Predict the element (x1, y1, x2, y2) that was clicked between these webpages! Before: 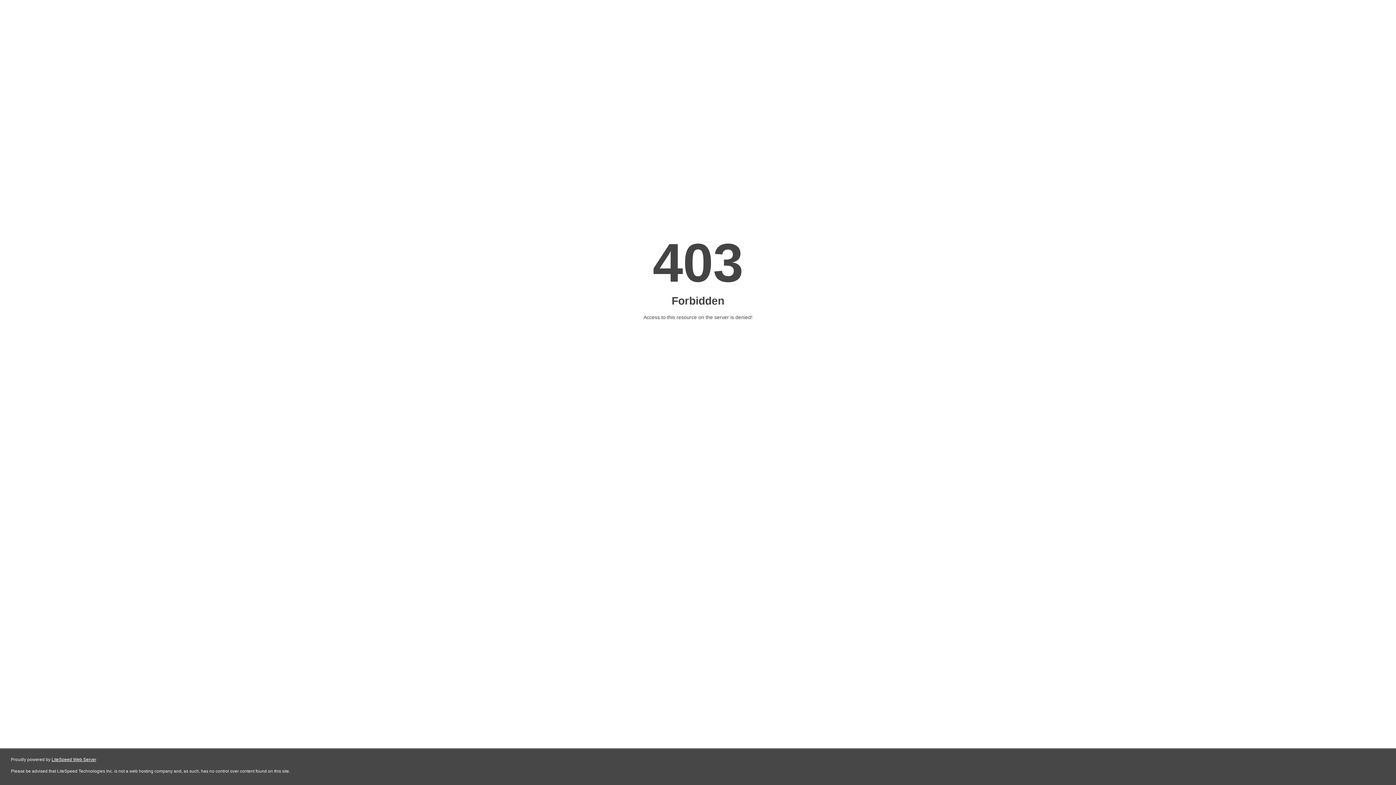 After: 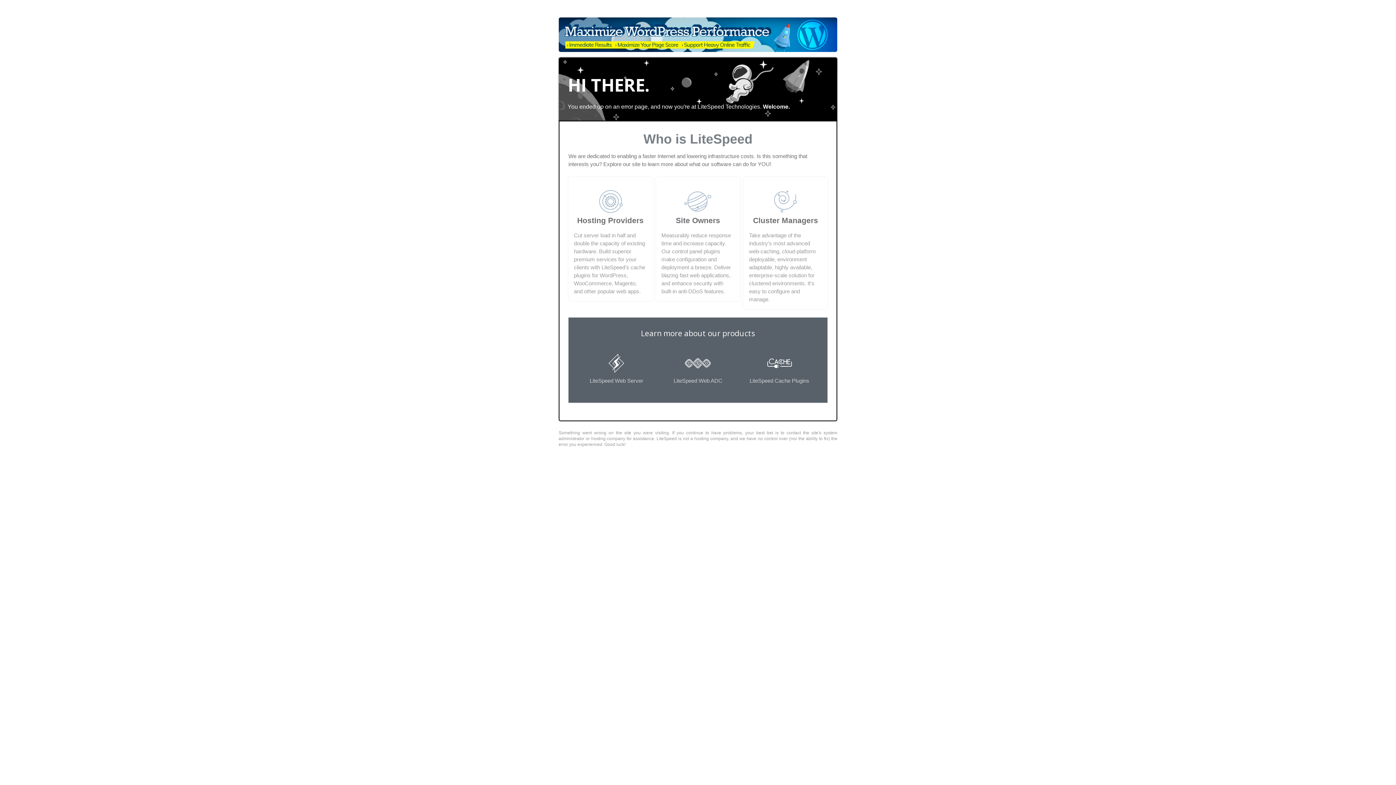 Action: bbox: (51, 757, 96, 762) label: LiteSpeed Web Server